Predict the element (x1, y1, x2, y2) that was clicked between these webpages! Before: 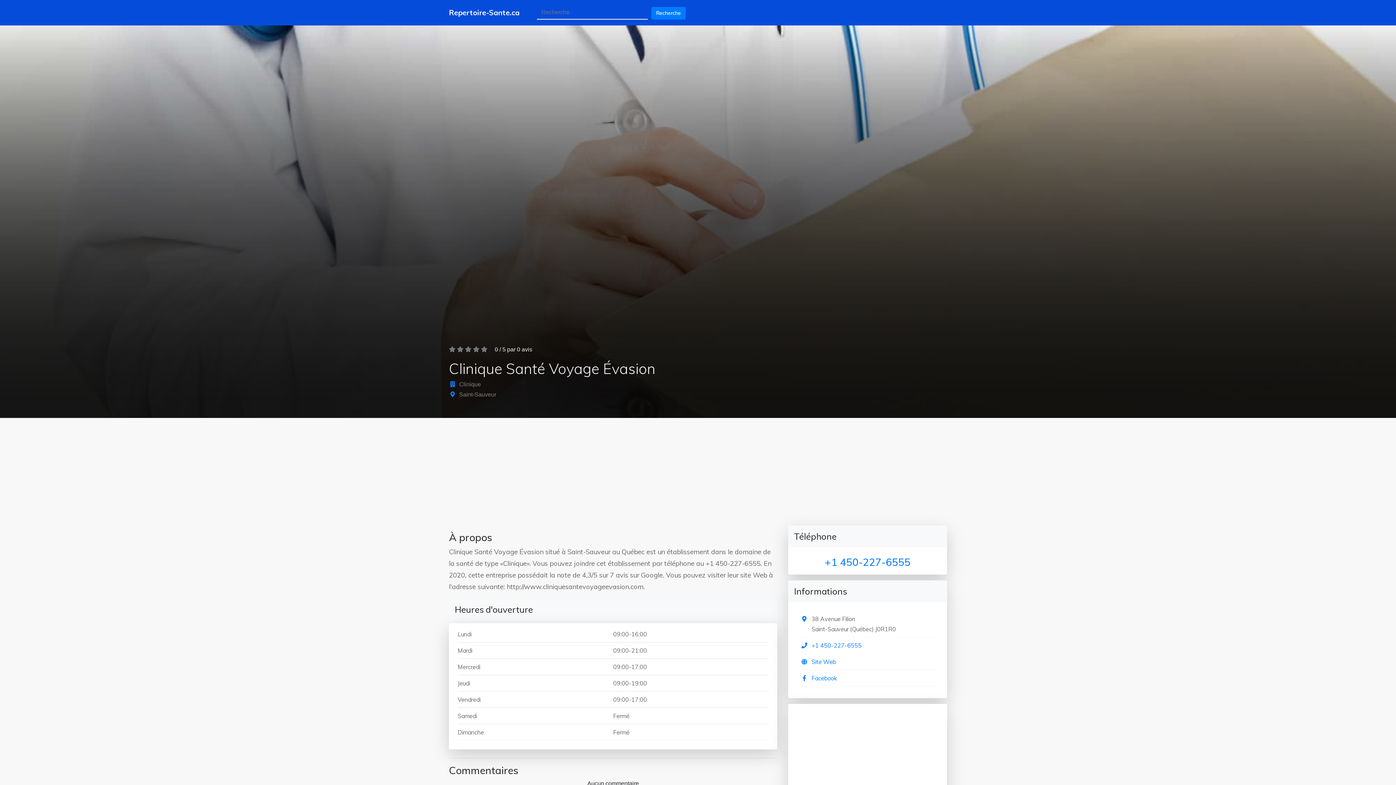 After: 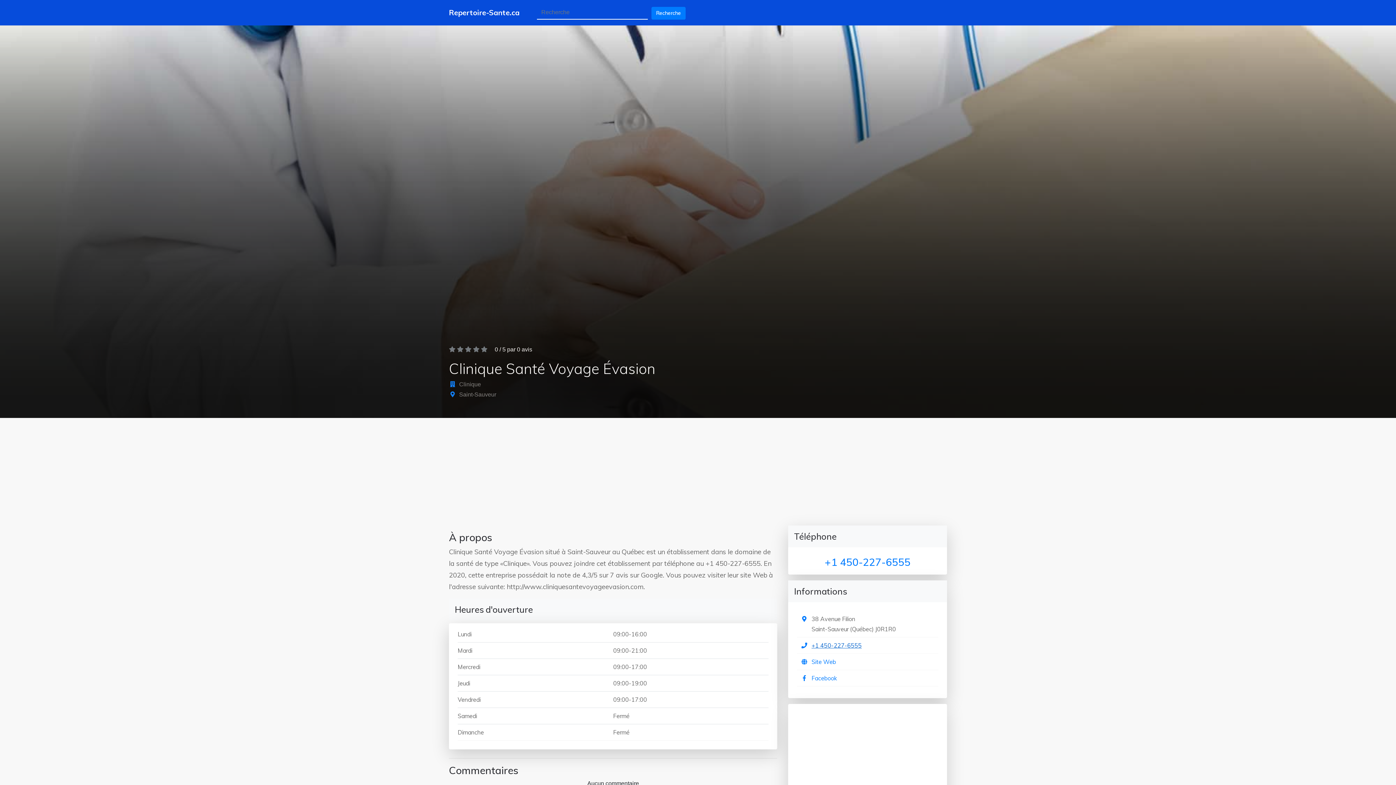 Action: label: +1 450-227-6555 bbox: (811, 642, 861, 649)